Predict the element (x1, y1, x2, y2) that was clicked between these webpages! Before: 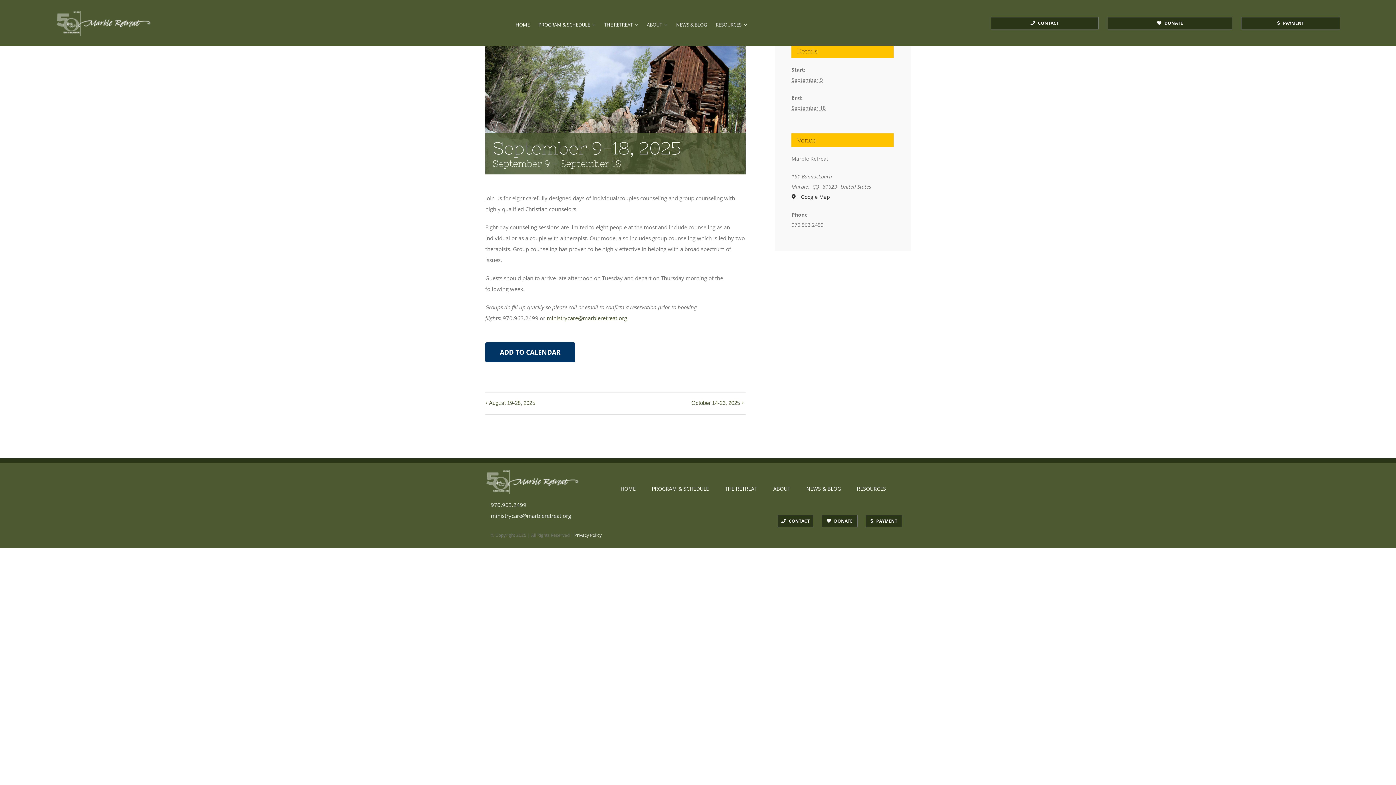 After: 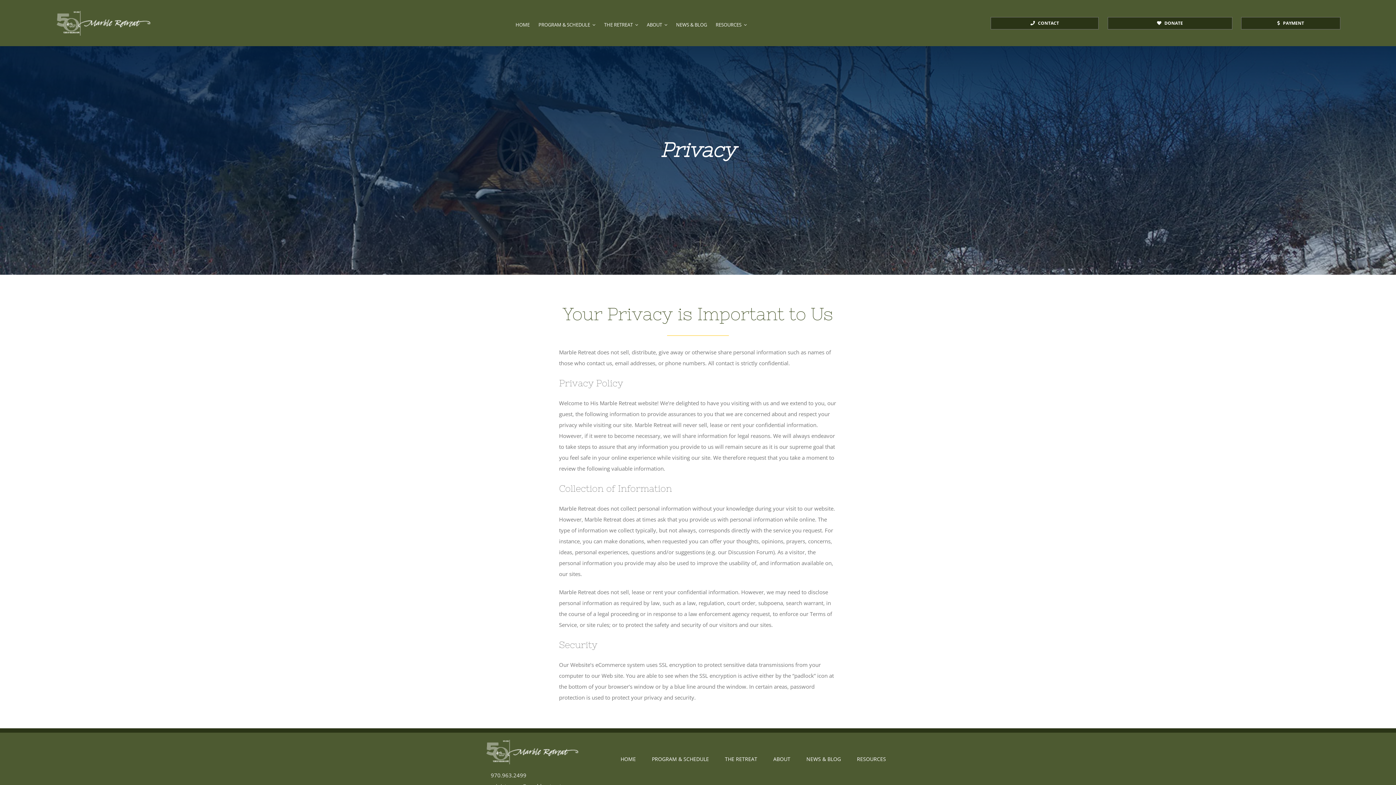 Action: label: Privacy Policy bbox: (574, 532, 601, 538)